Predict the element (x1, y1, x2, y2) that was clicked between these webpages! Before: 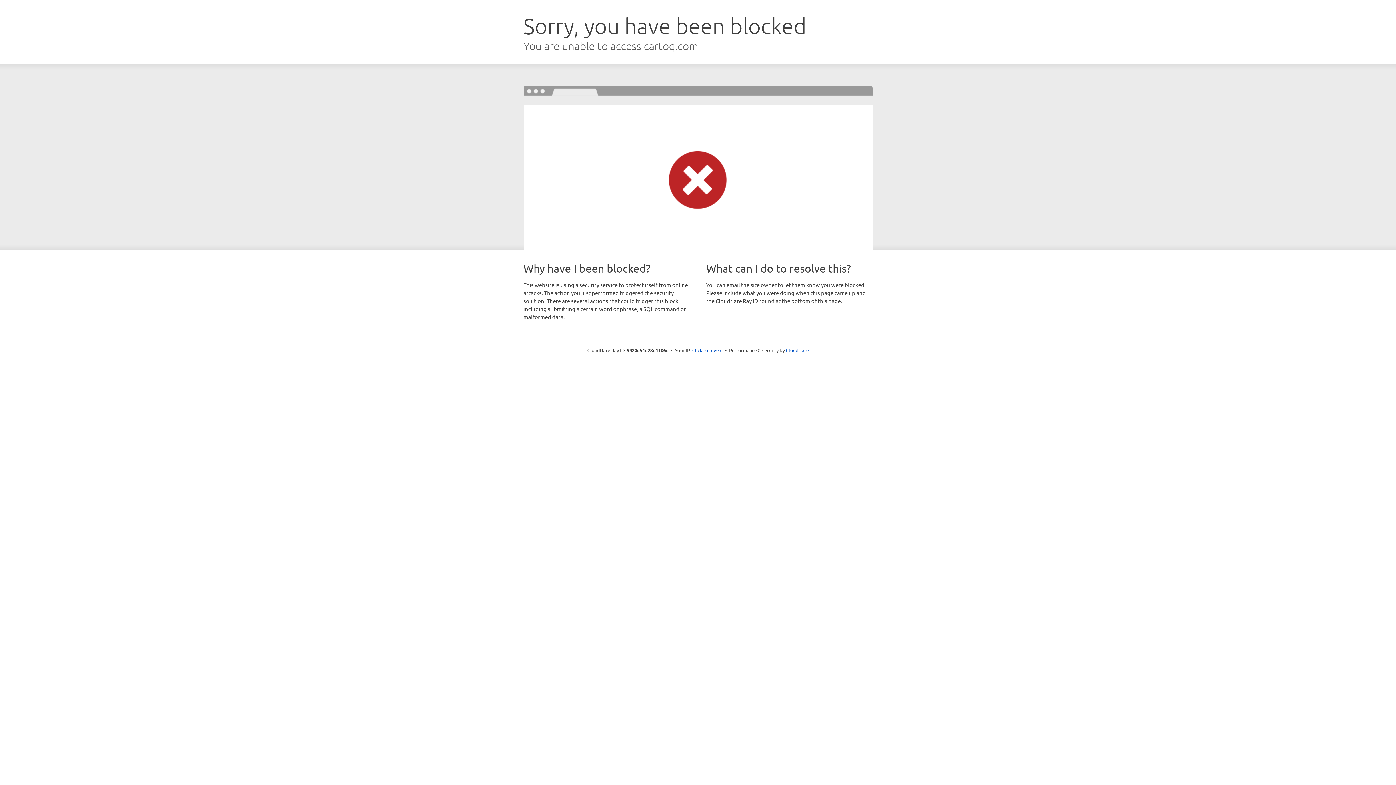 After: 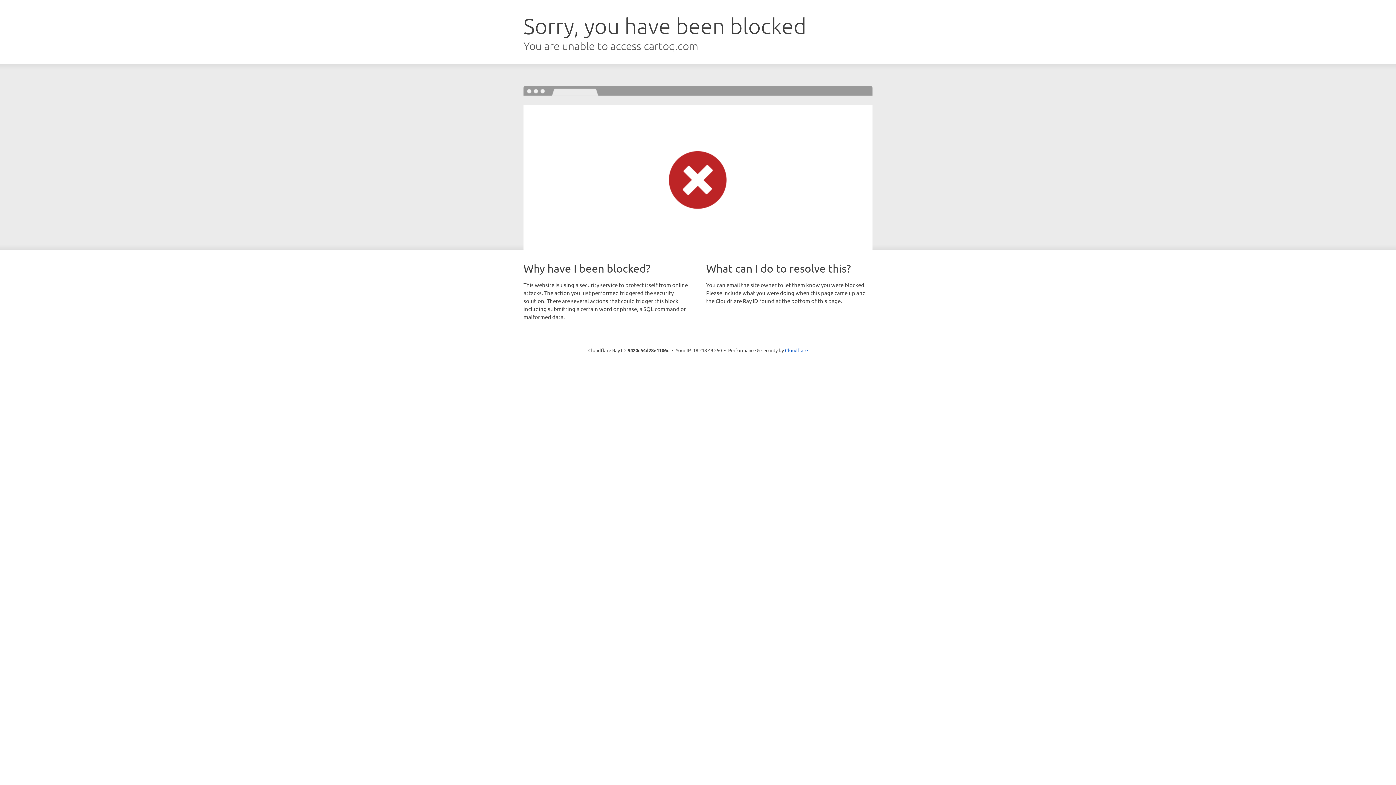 Action: label: Click to reveal bbox: (692, 346, 722, 353)